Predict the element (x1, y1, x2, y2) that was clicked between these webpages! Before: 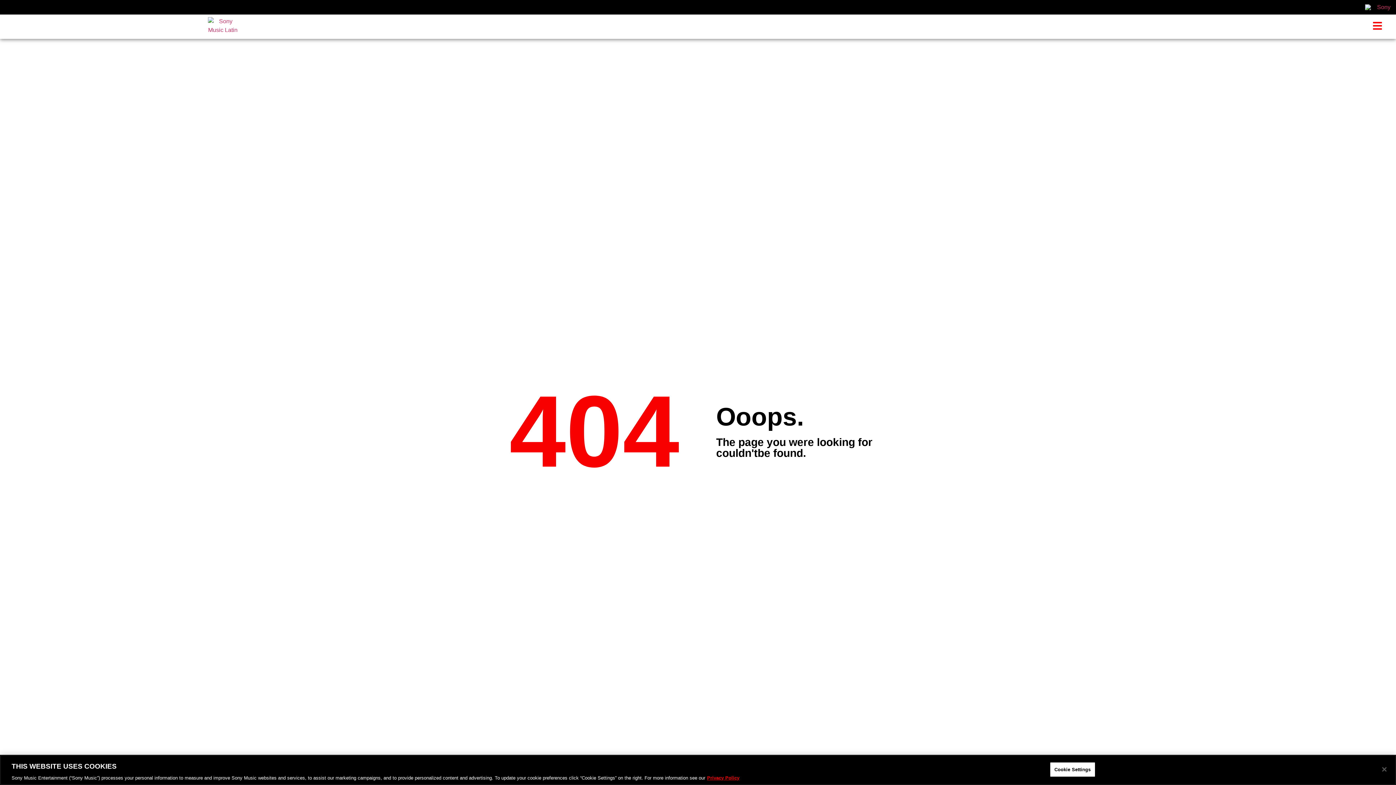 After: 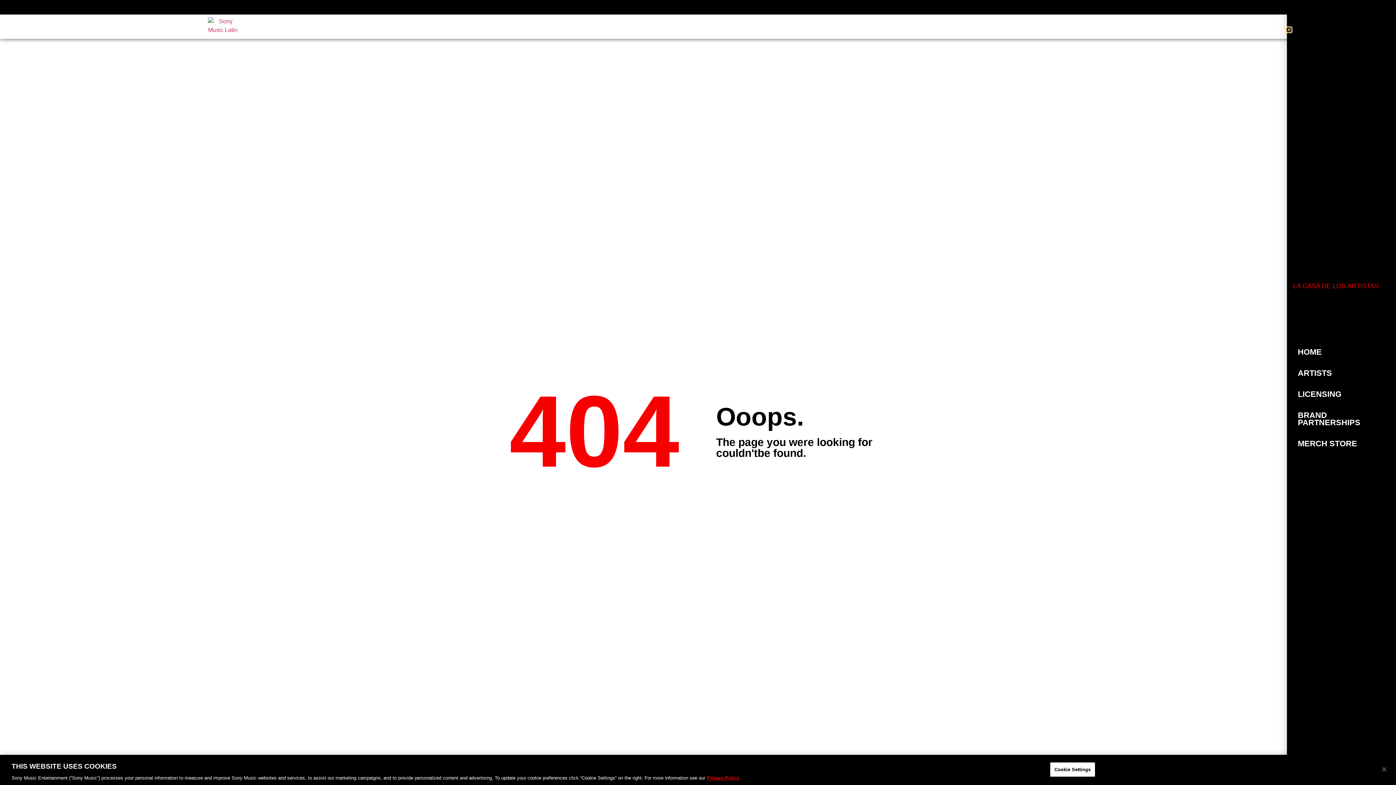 Action: label: Menu Toggle bbox: (1364, 16, 1391, 35)